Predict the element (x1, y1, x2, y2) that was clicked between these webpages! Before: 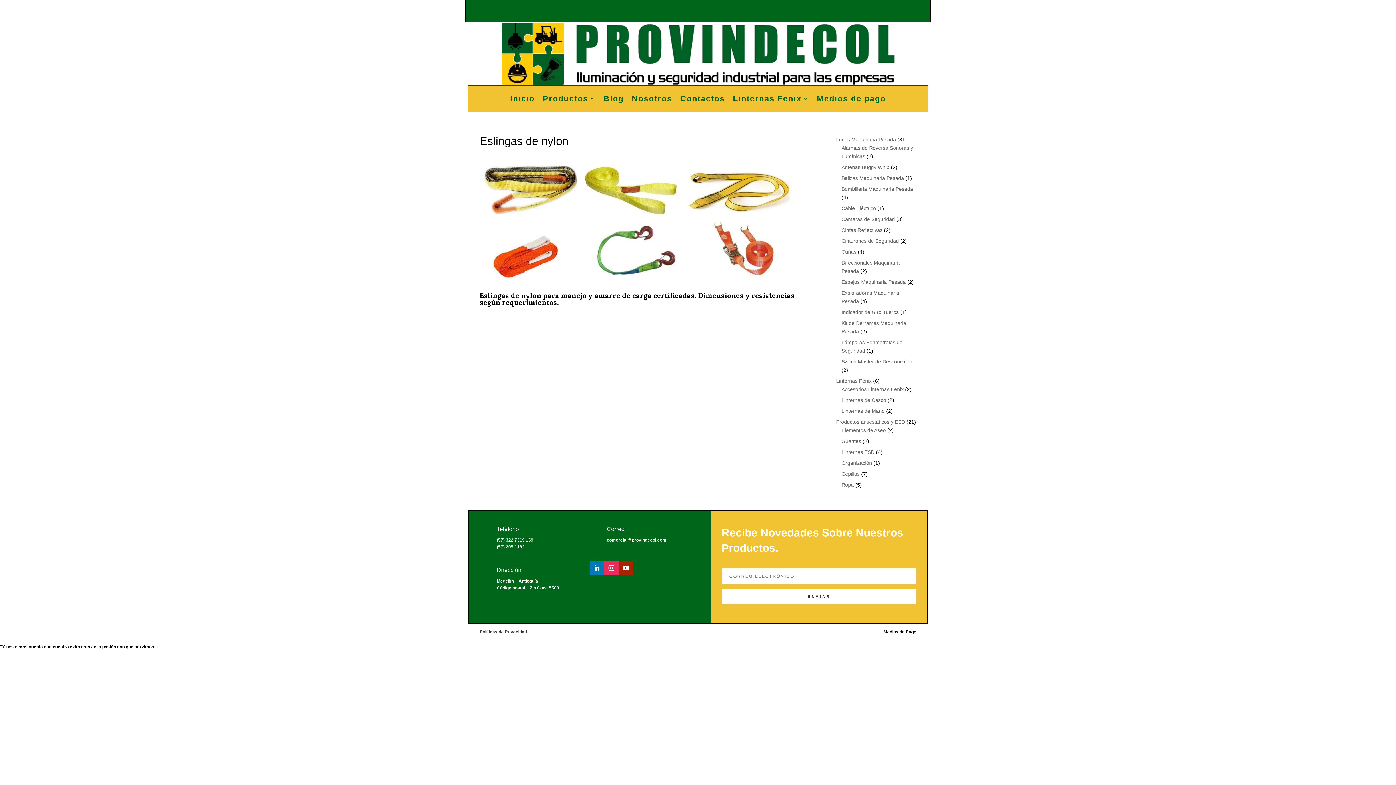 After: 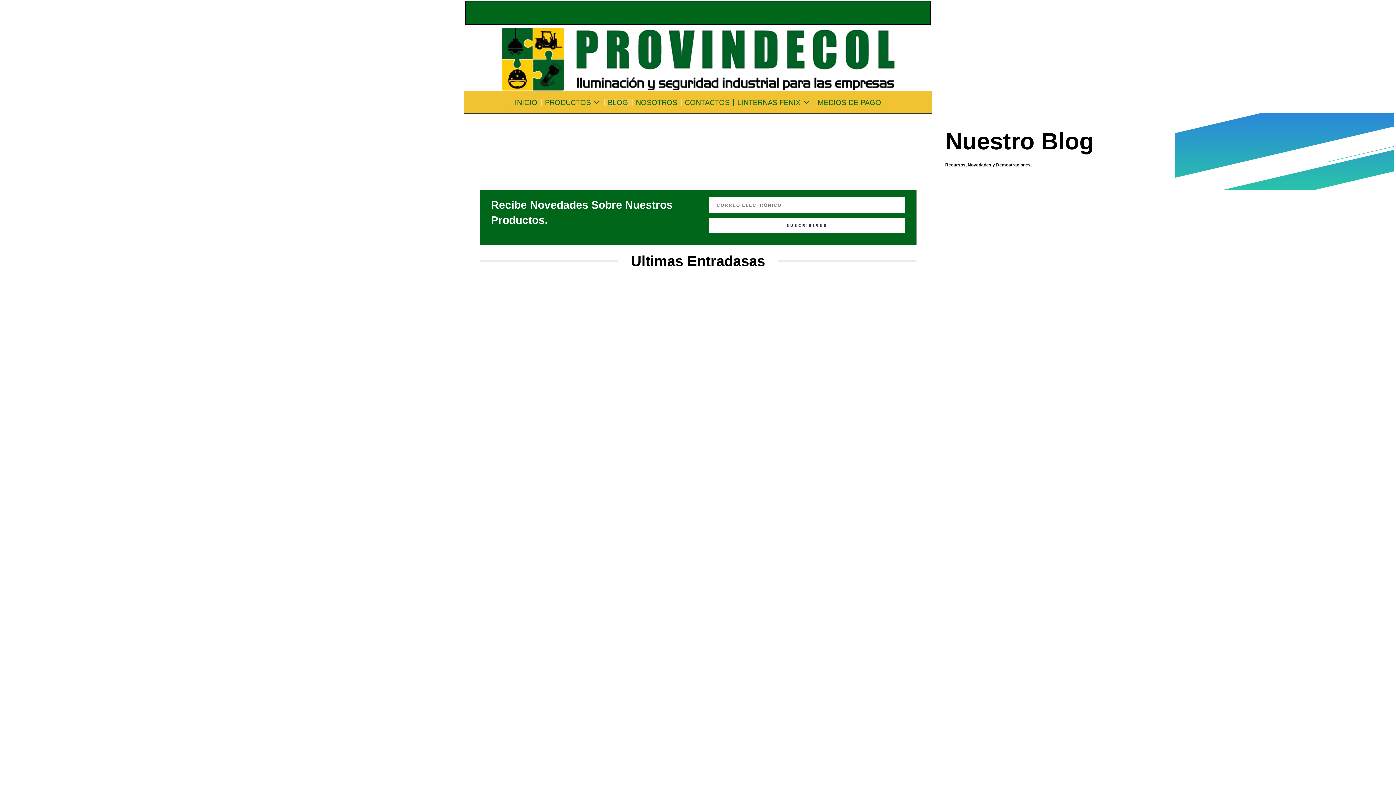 Action: label: Blog bbox: (603, 92, 624, 107)